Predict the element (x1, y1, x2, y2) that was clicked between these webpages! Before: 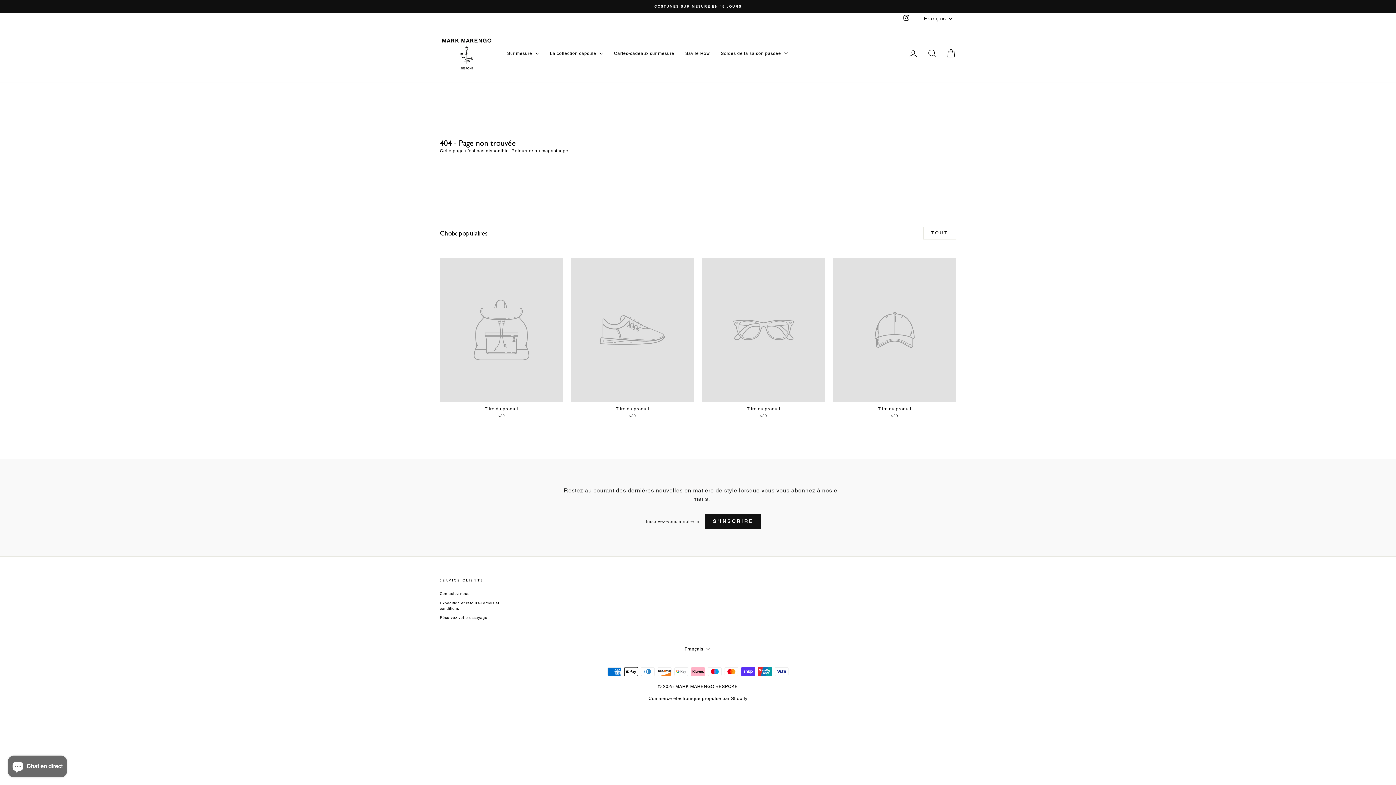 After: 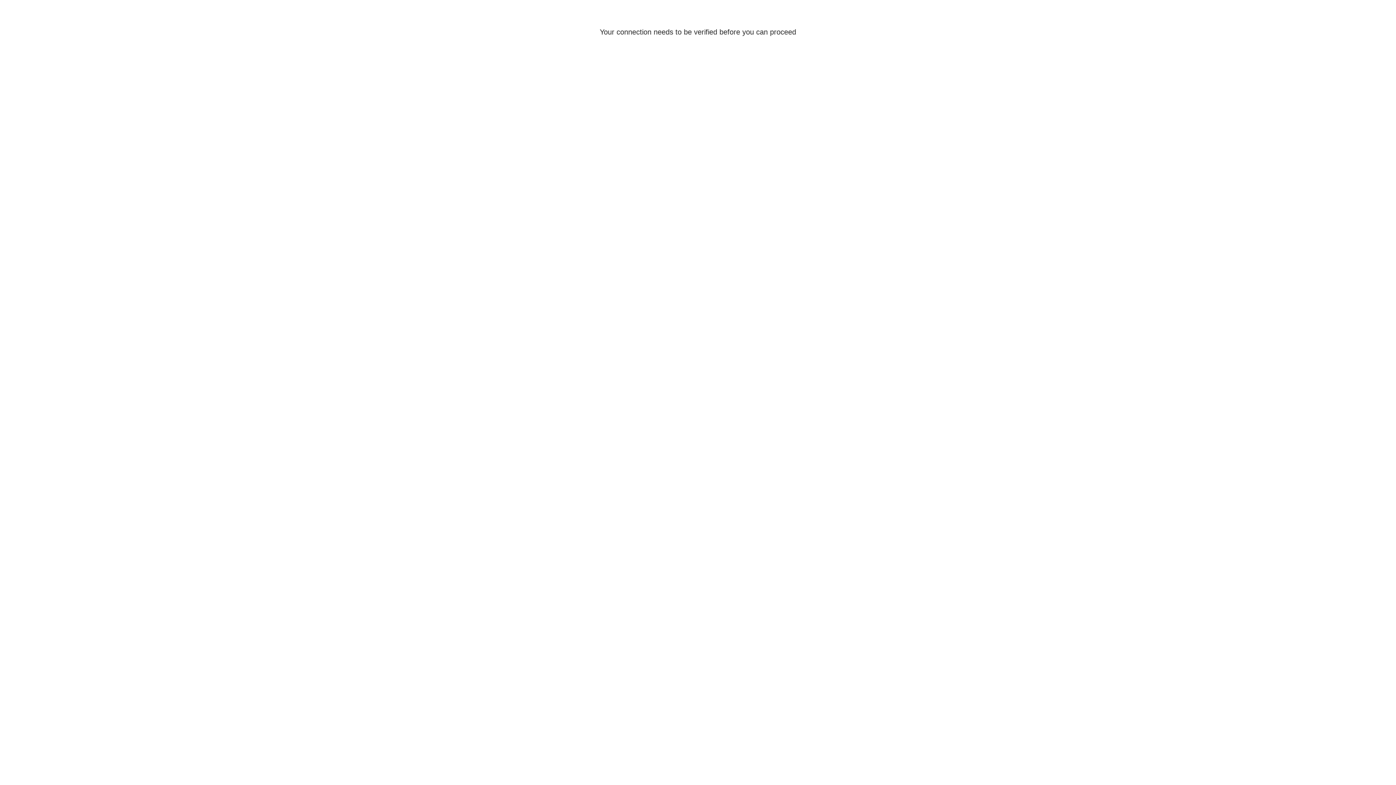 Action: bbox: (904, 45, 922, 61) label: Se connecter